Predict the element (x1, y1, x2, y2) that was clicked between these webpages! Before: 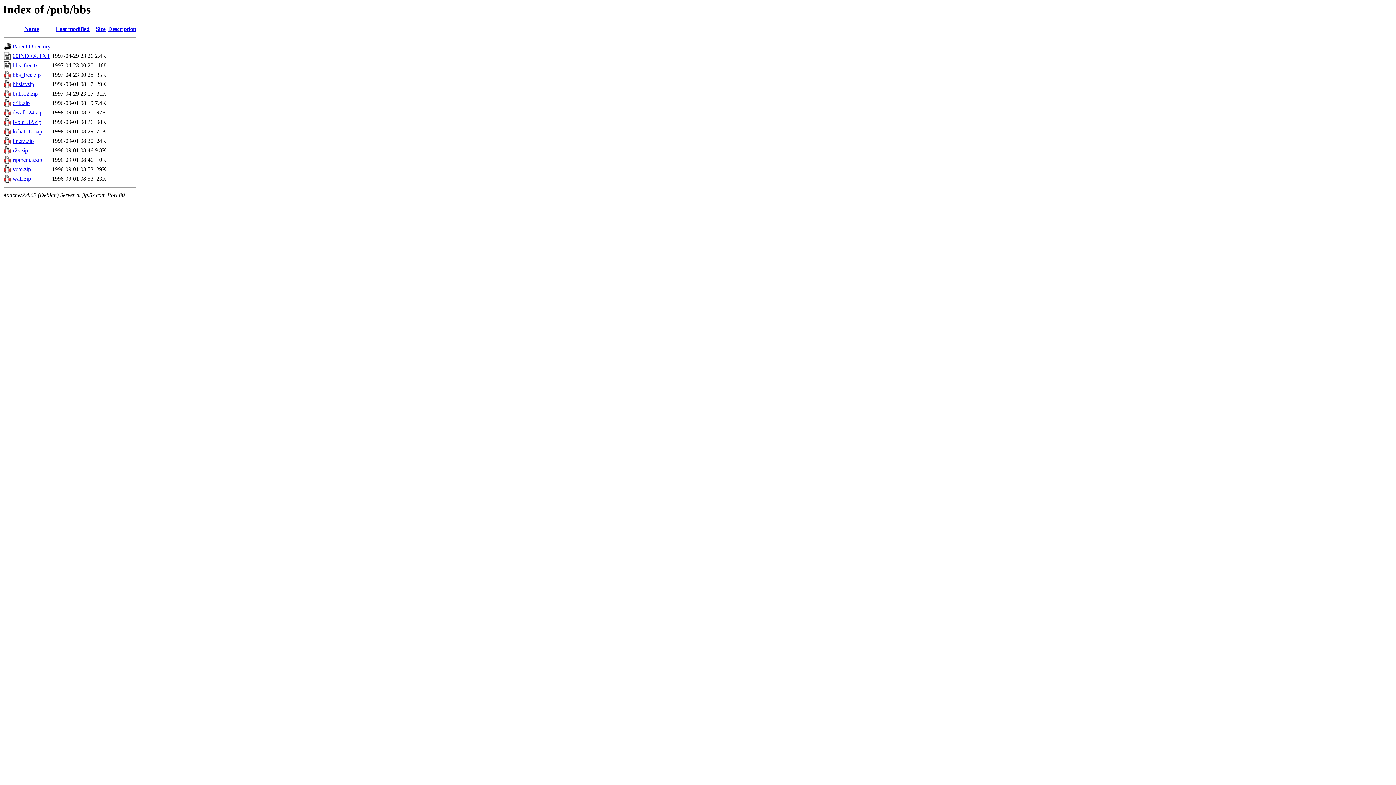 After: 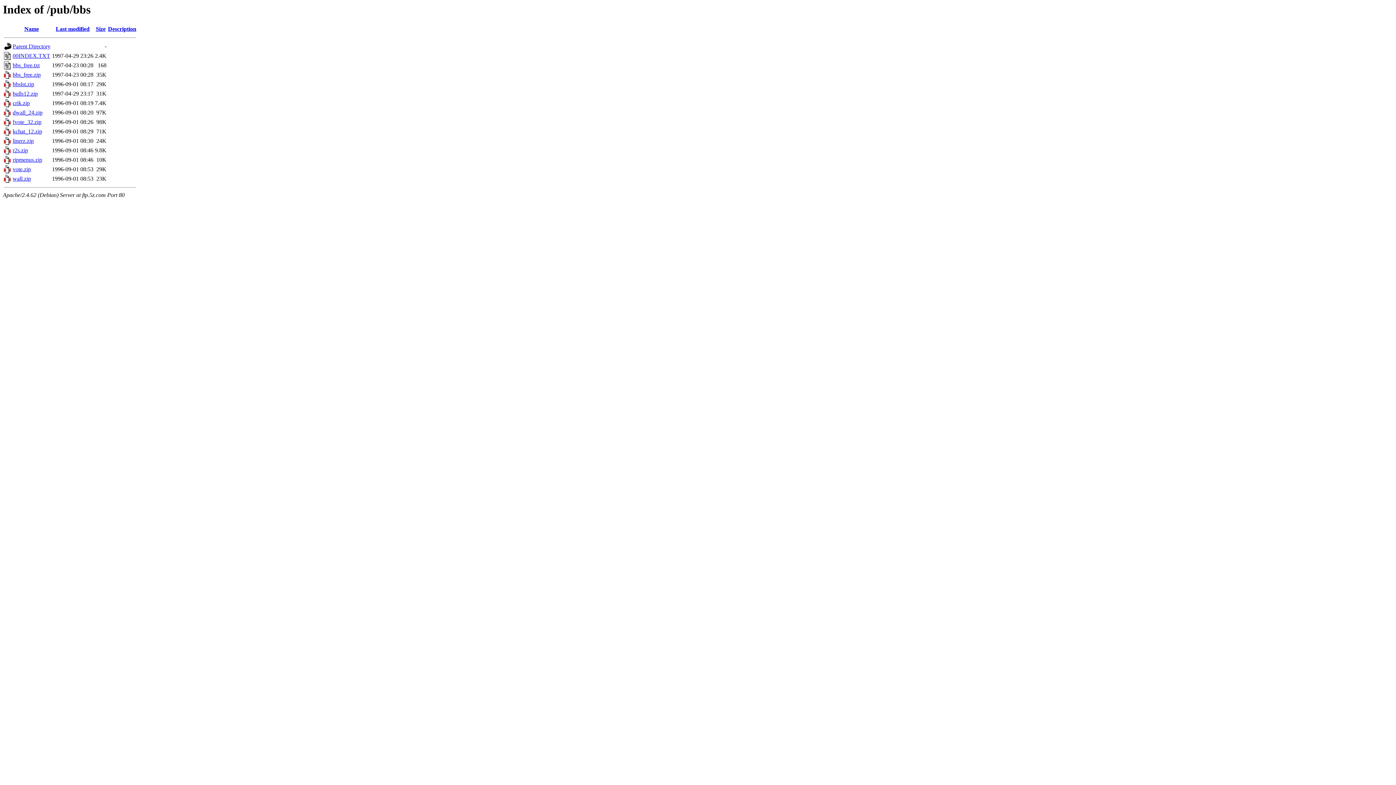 Action: bbox: (12, 90, 37, 96) label: bulls12.zip